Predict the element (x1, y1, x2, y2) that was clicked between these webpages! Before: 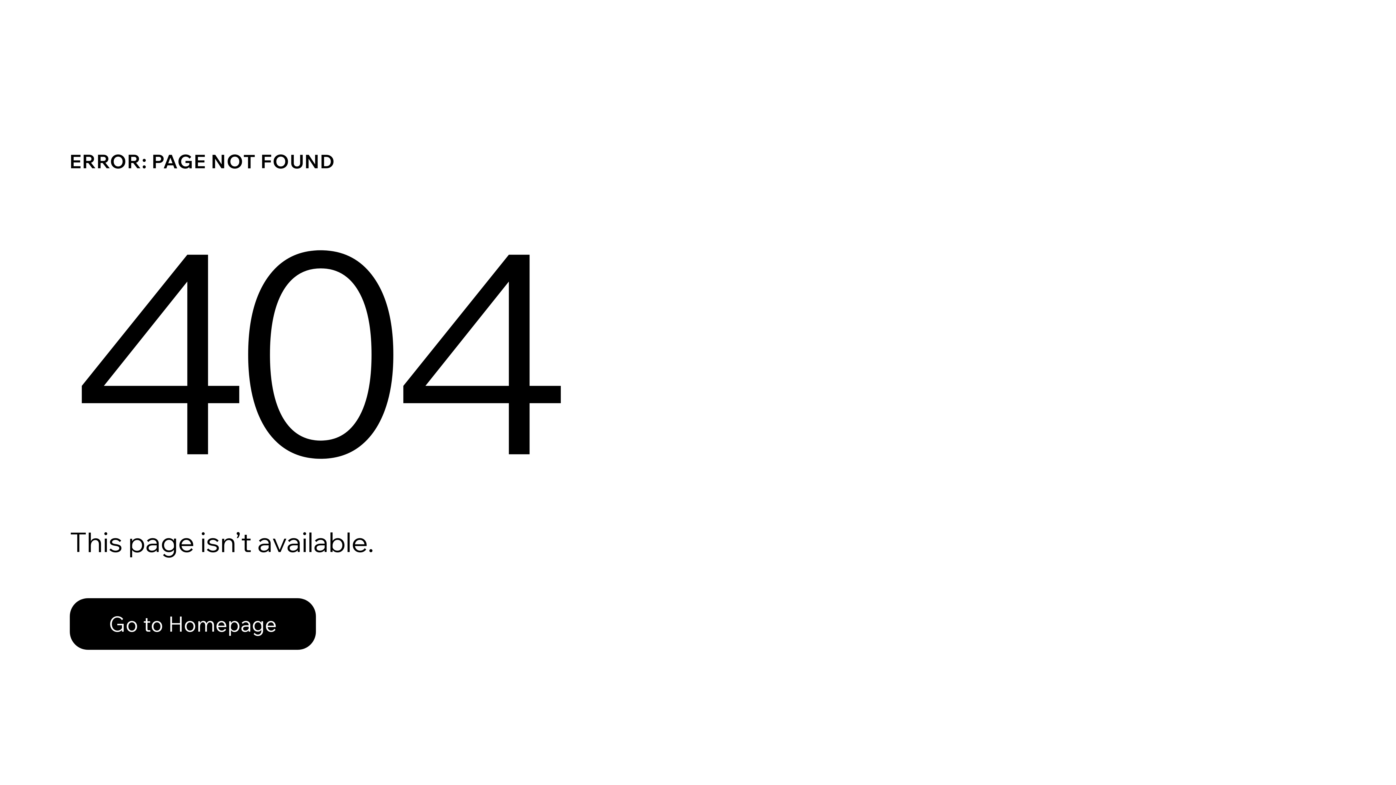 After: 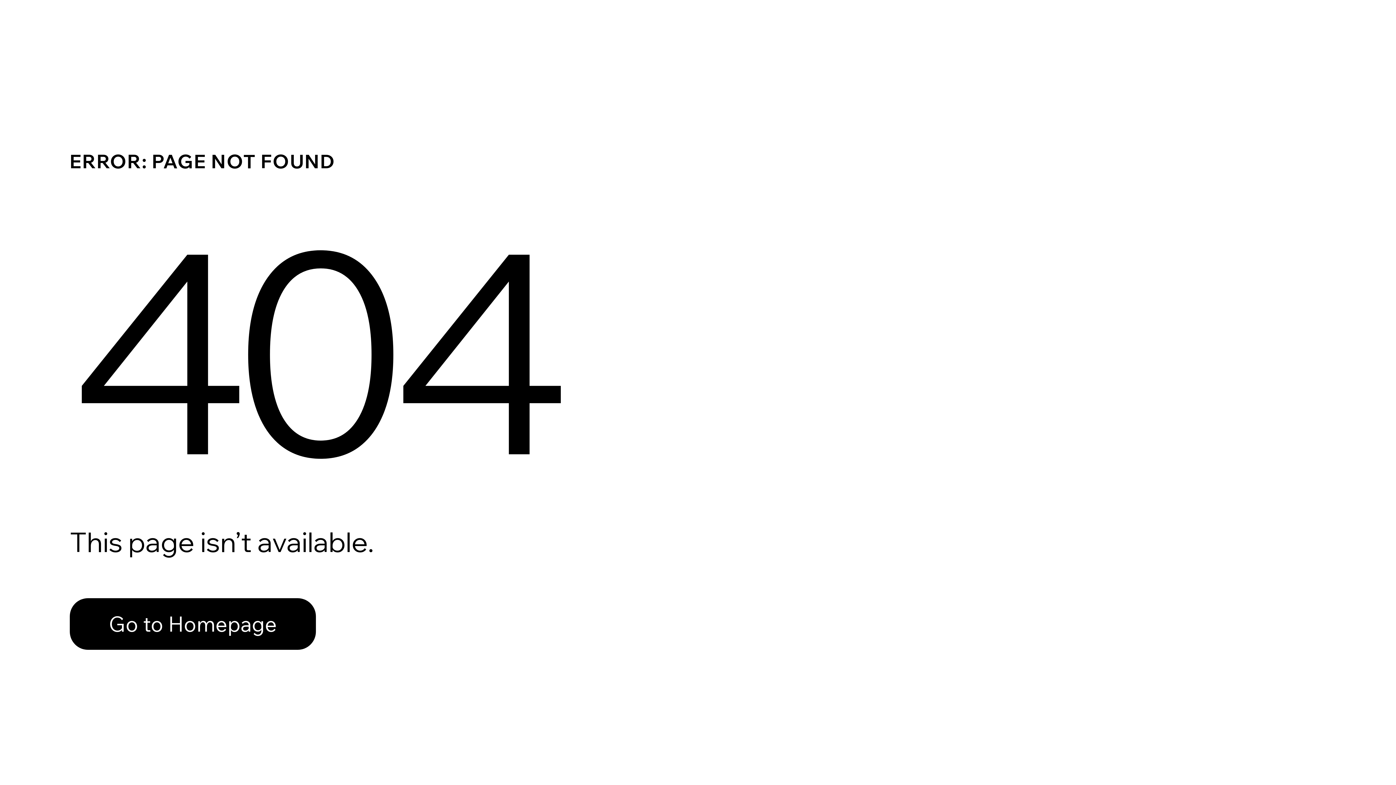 Action: bbox: (69, 582, 768, 659) label: Go to Homepage